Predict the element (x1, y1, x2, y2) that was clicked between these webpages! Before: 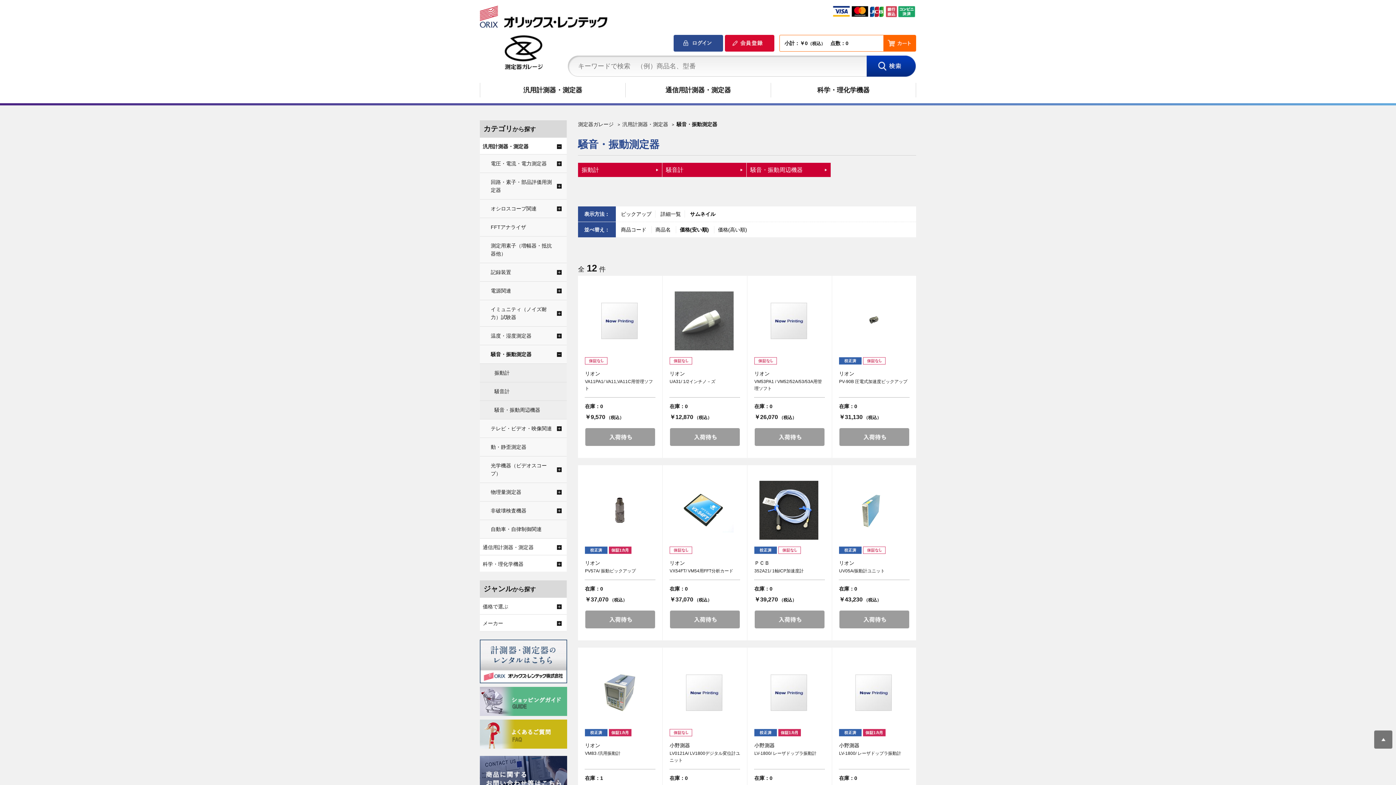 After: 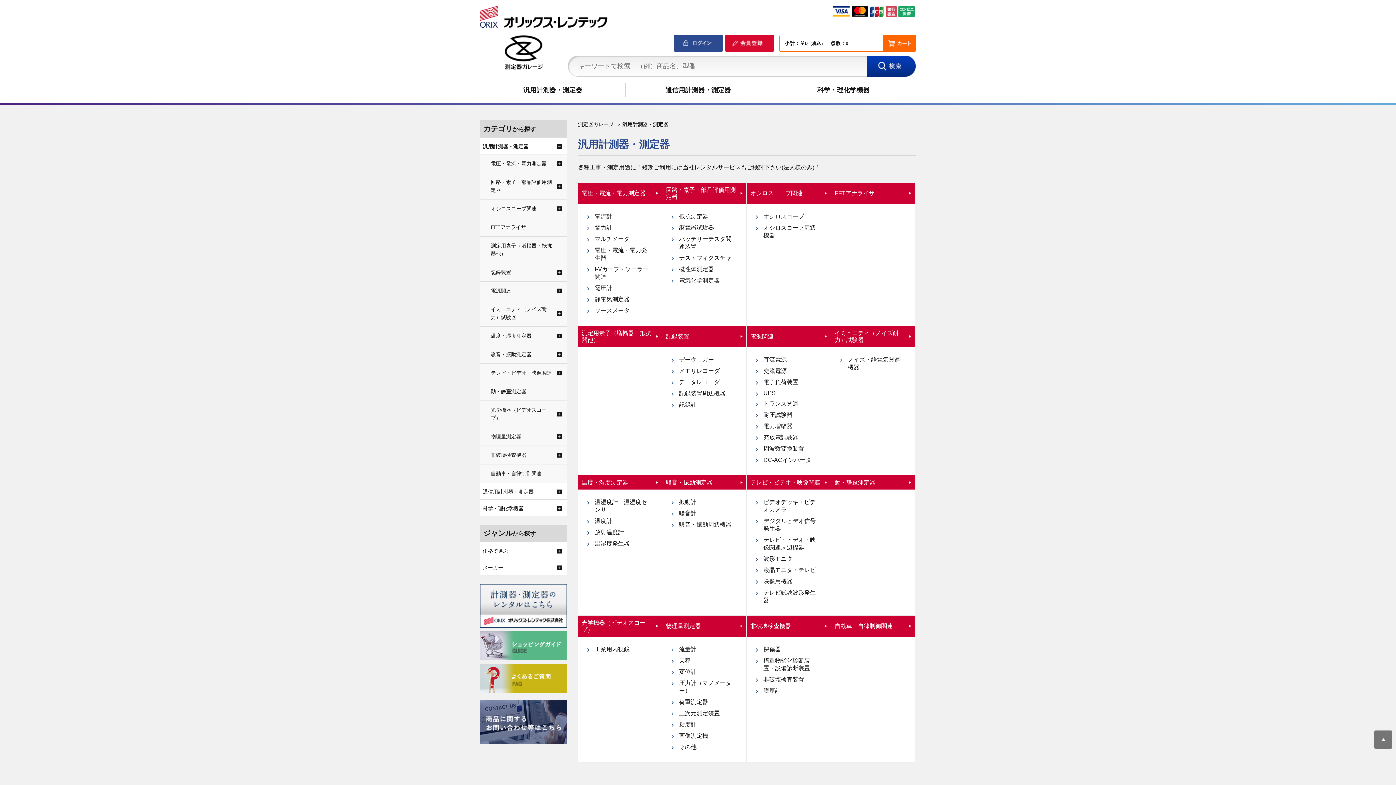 Action: bbox: (480, 82, 625, 97) label: 汎用計測器・測定器